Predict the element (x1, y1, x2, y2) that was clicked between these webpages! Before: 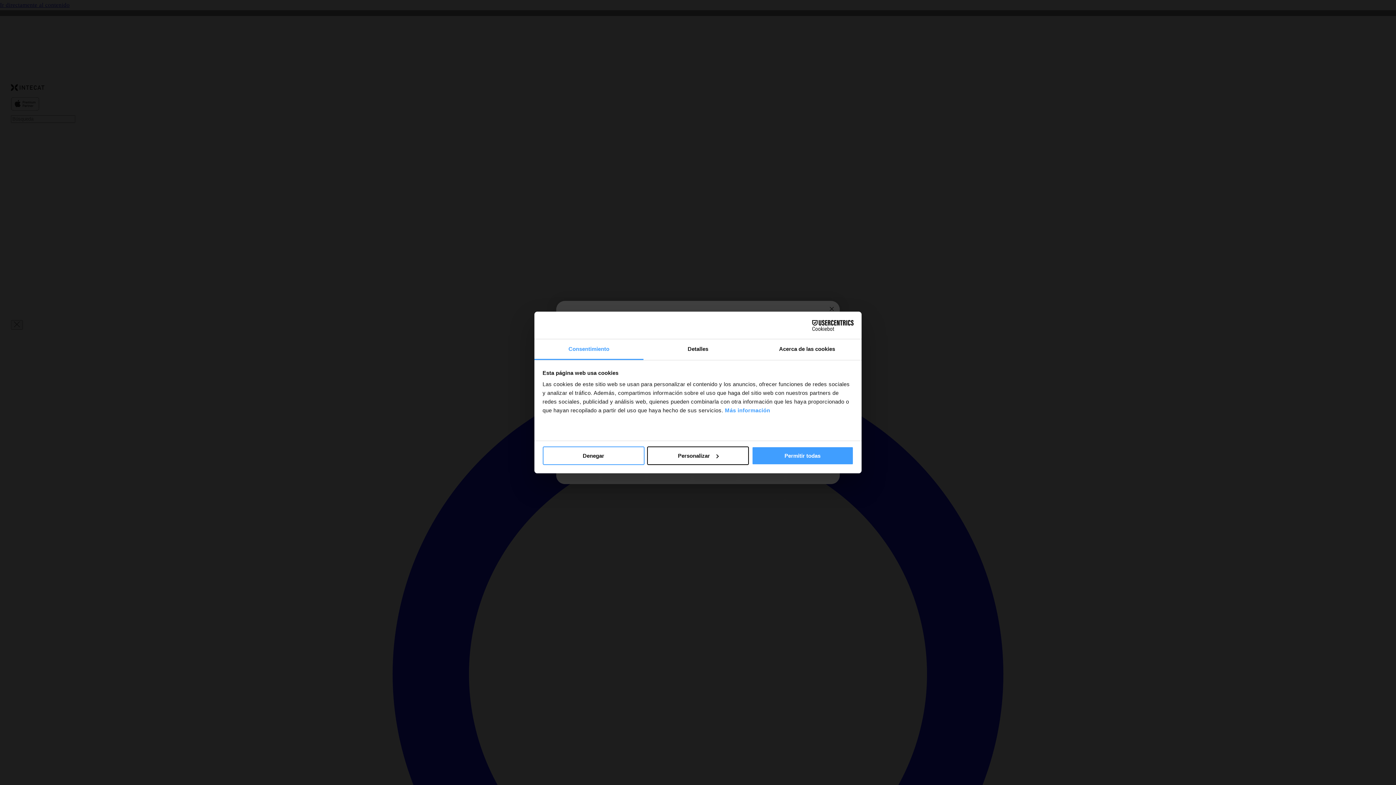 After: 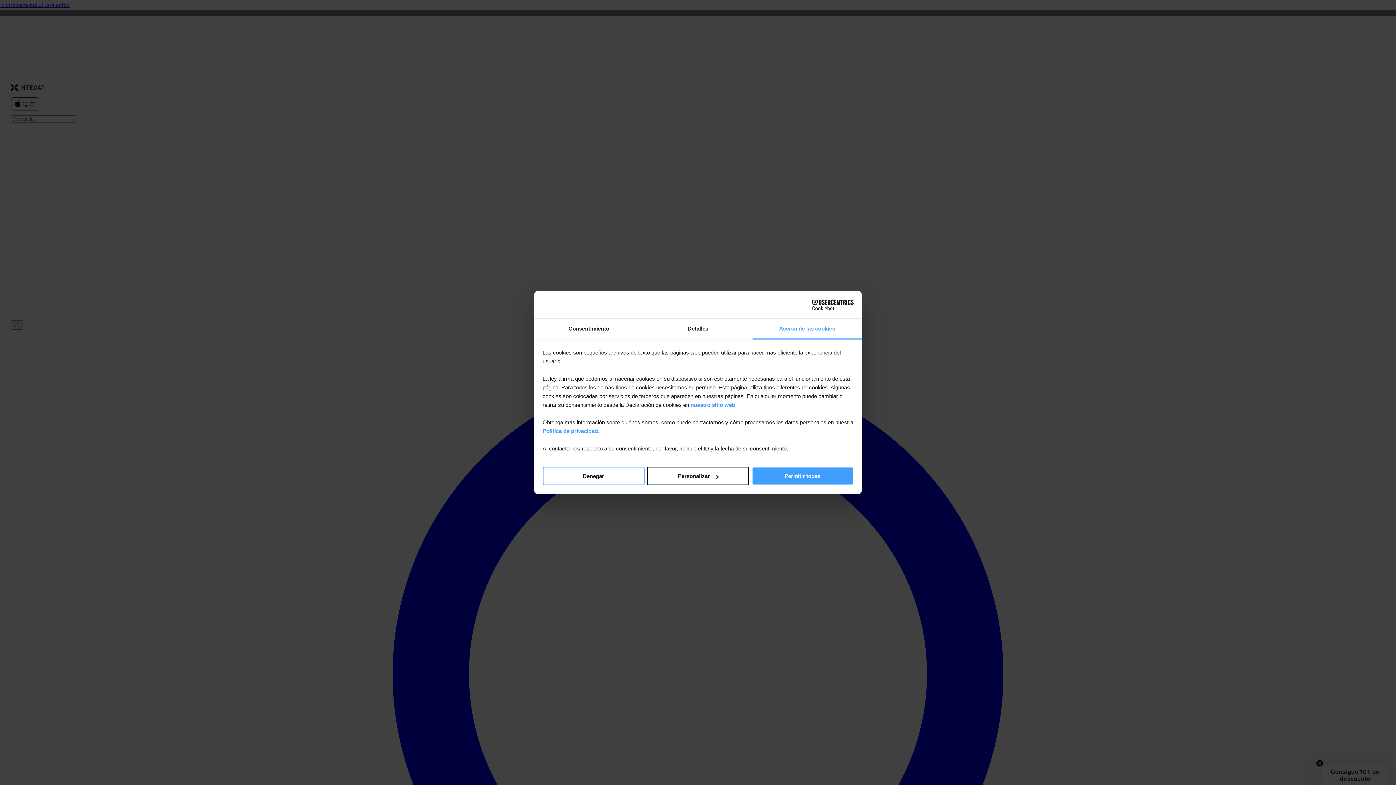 Action: bbox: (752, 339, 861, 360) label: Acerca de las cookies